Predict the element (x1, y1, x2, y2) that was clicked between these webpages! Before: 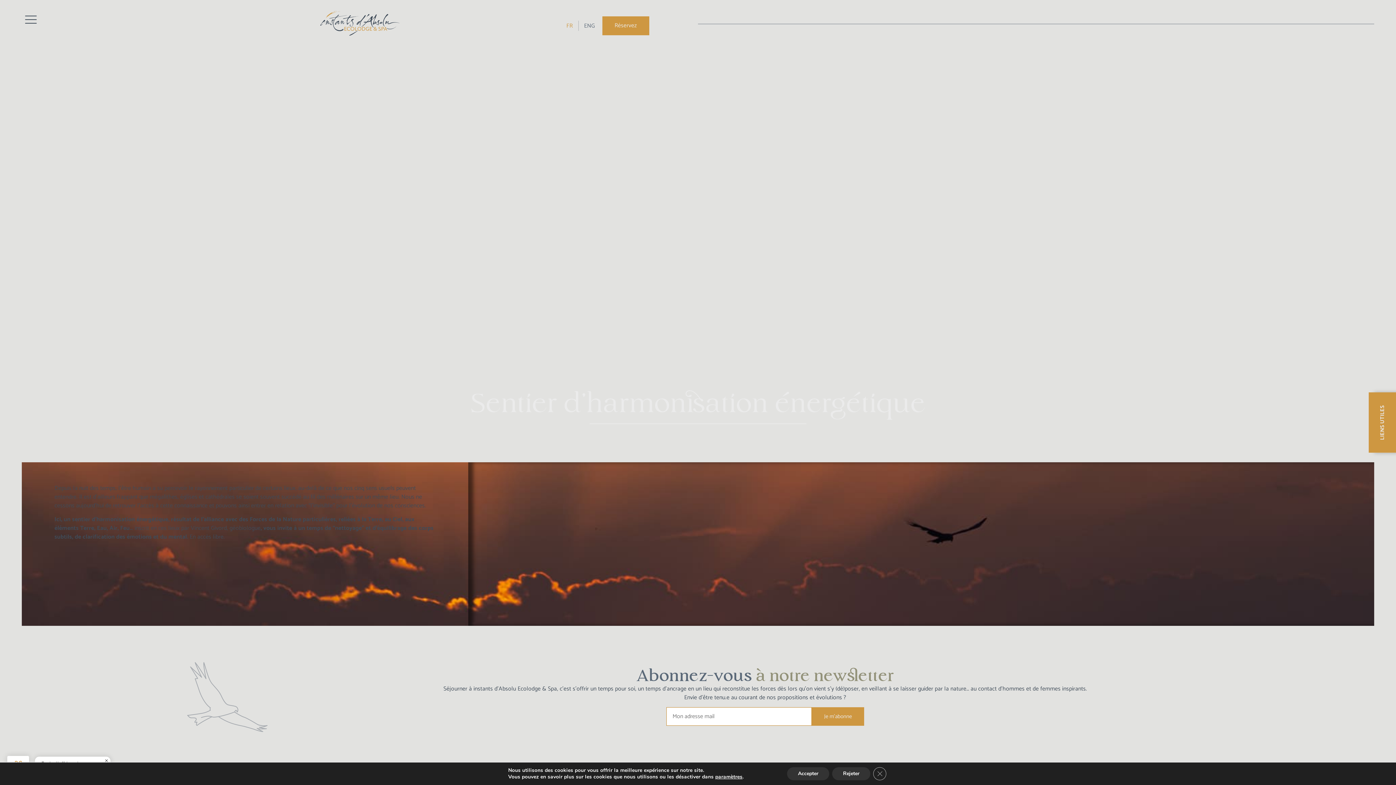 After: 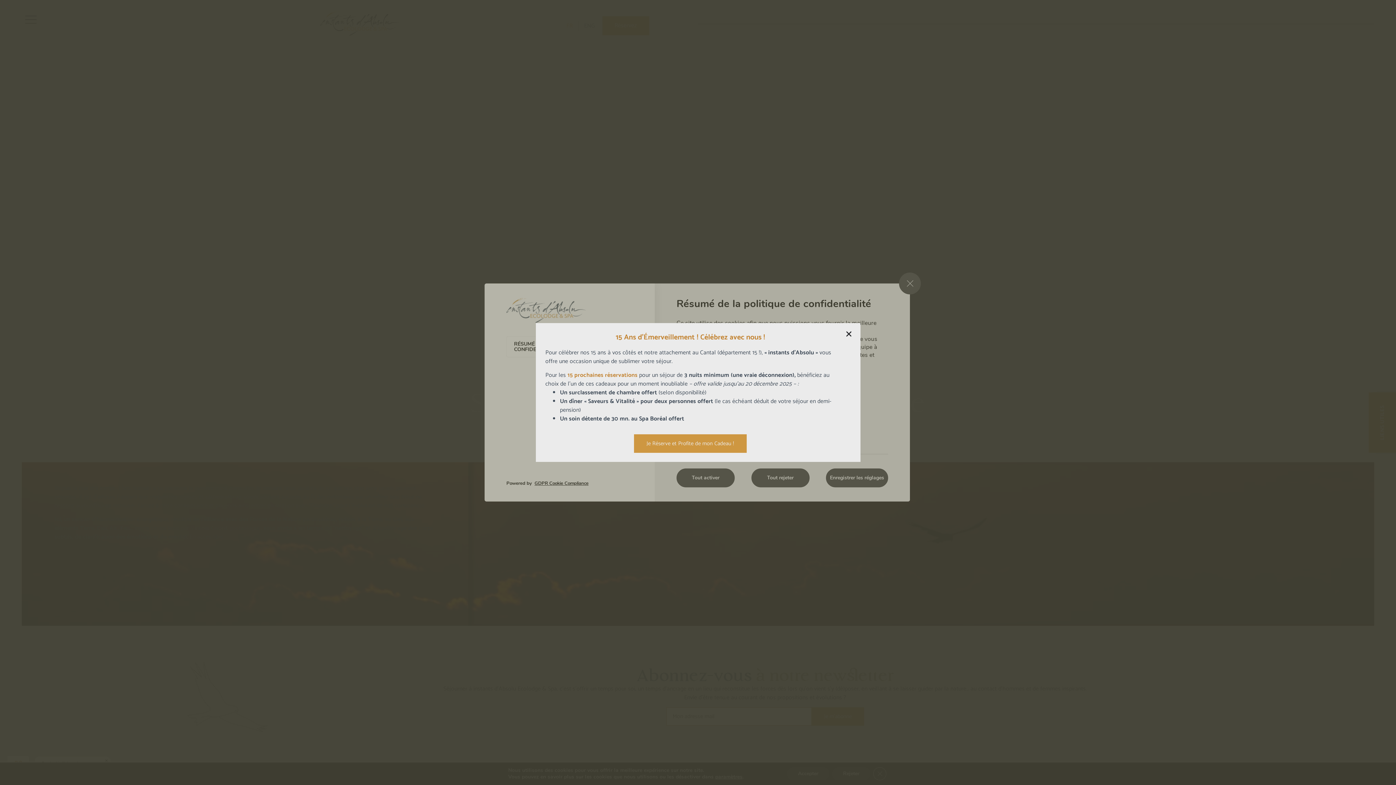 Action: bbox: (715, 774, 742, 780) label: paramètres